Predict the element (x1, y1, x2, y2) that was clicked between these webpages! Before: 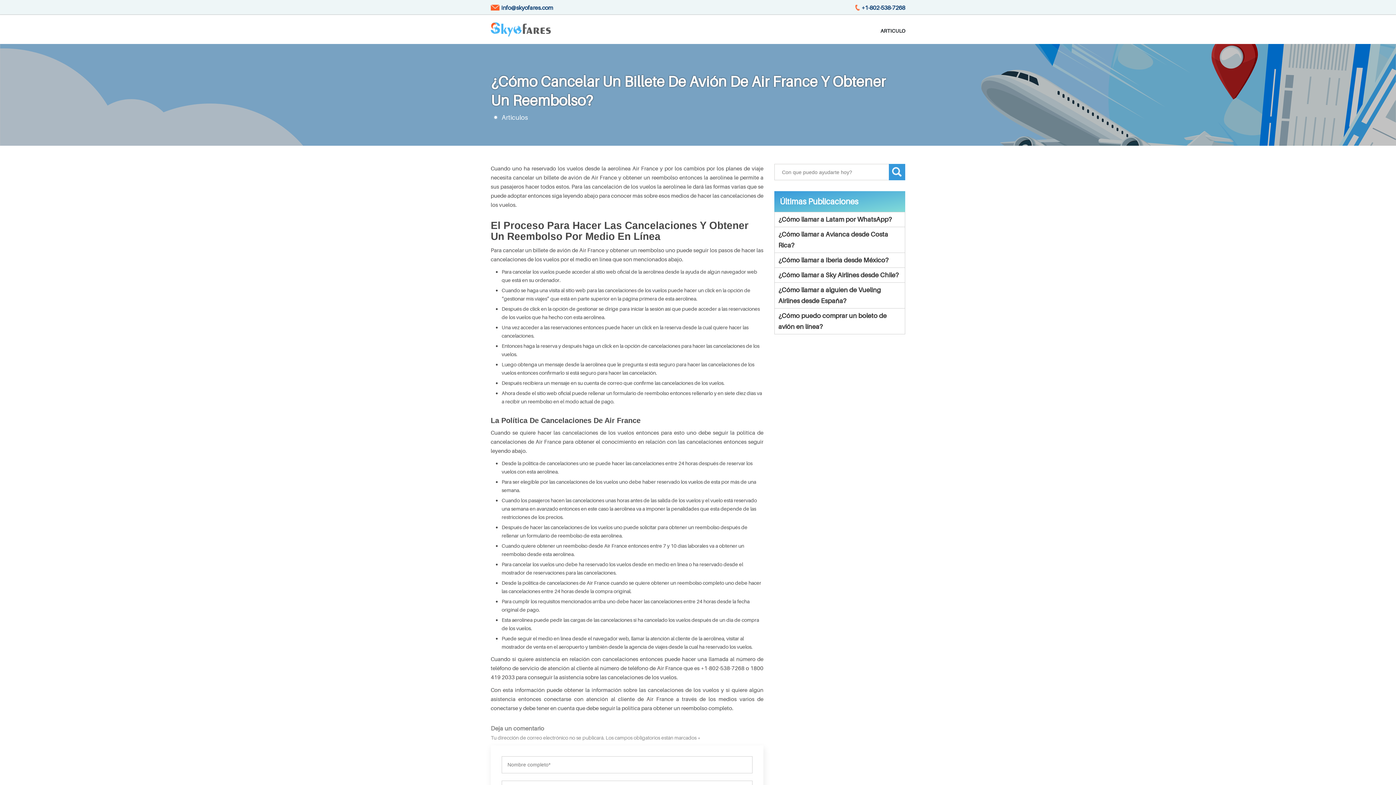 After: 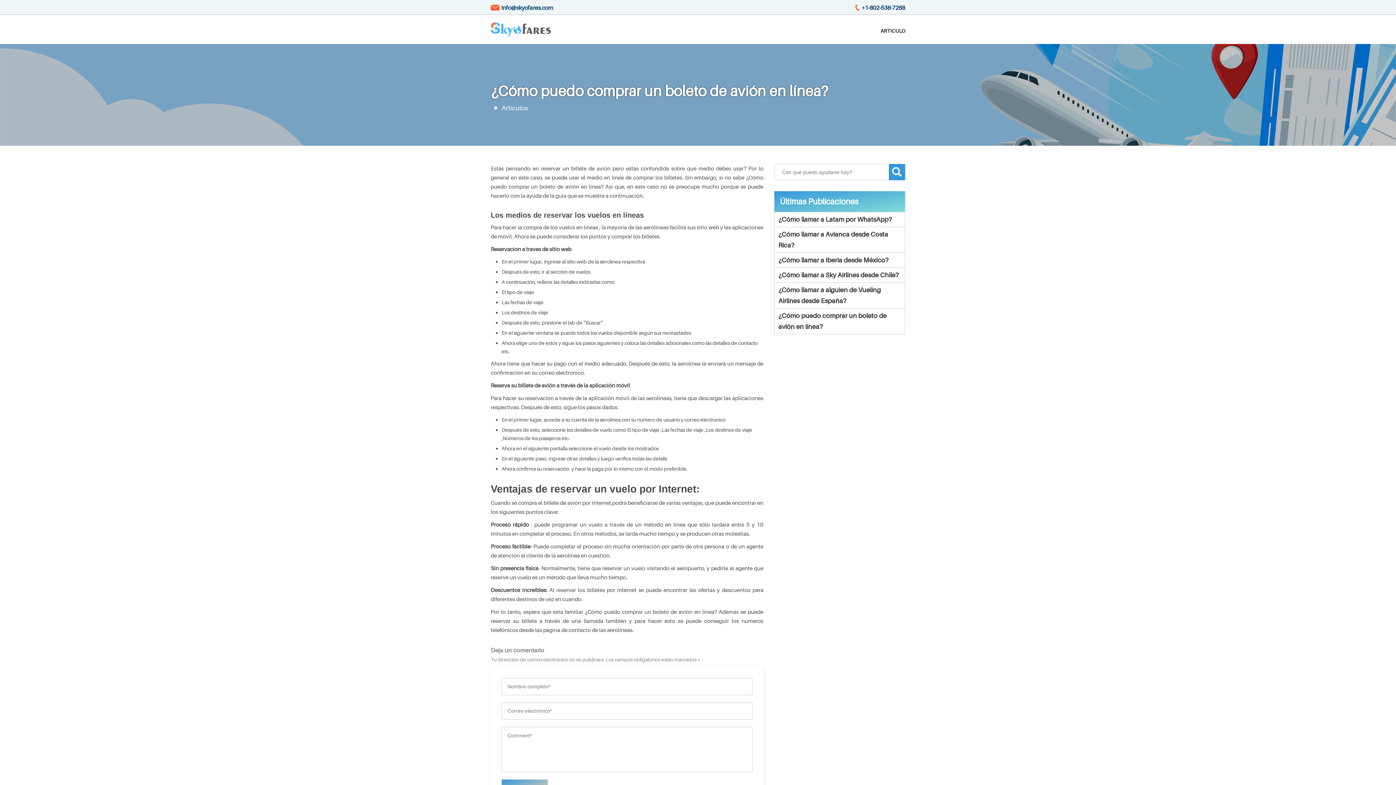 Action: bbox: (774, 308, 905, 334) label: ¿Cómo puedo comprar un boleto de avión en línea?